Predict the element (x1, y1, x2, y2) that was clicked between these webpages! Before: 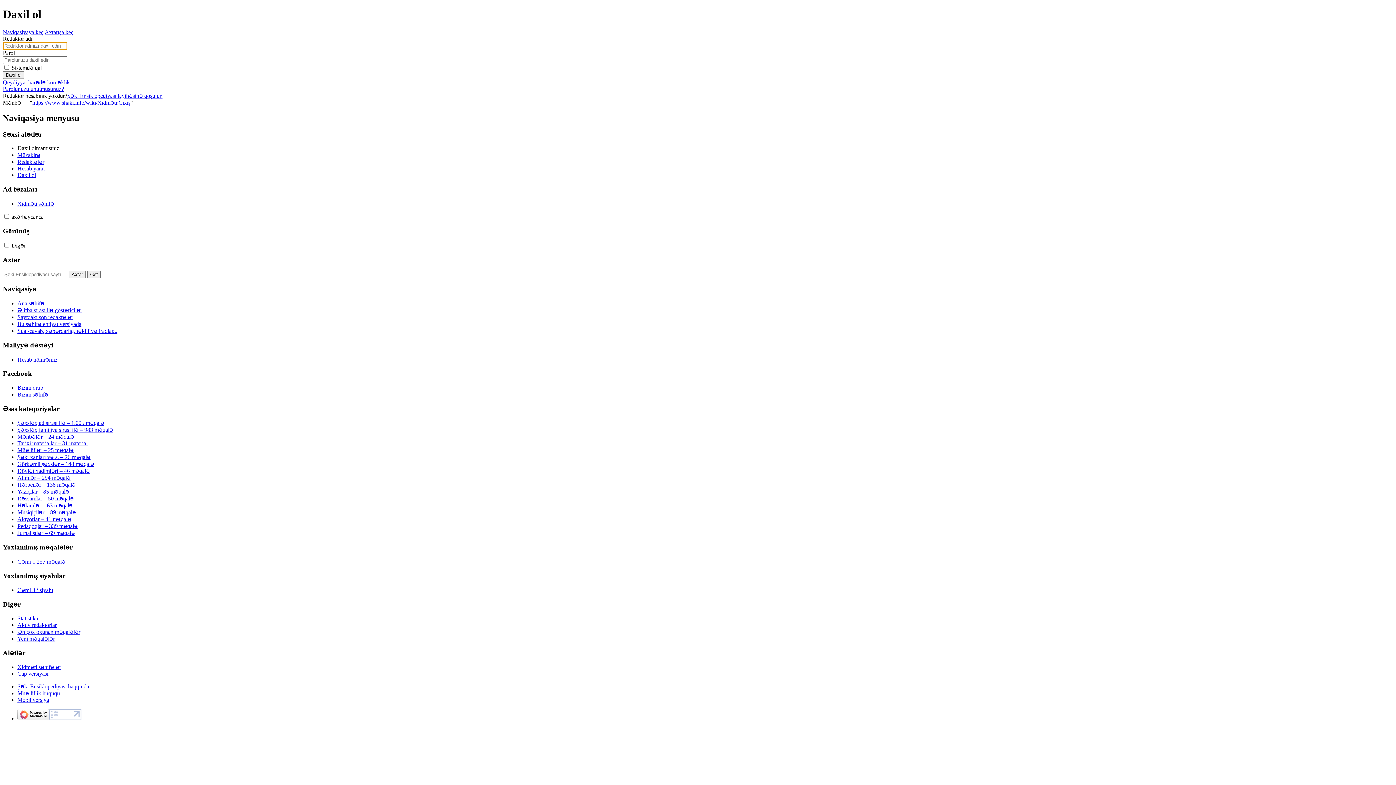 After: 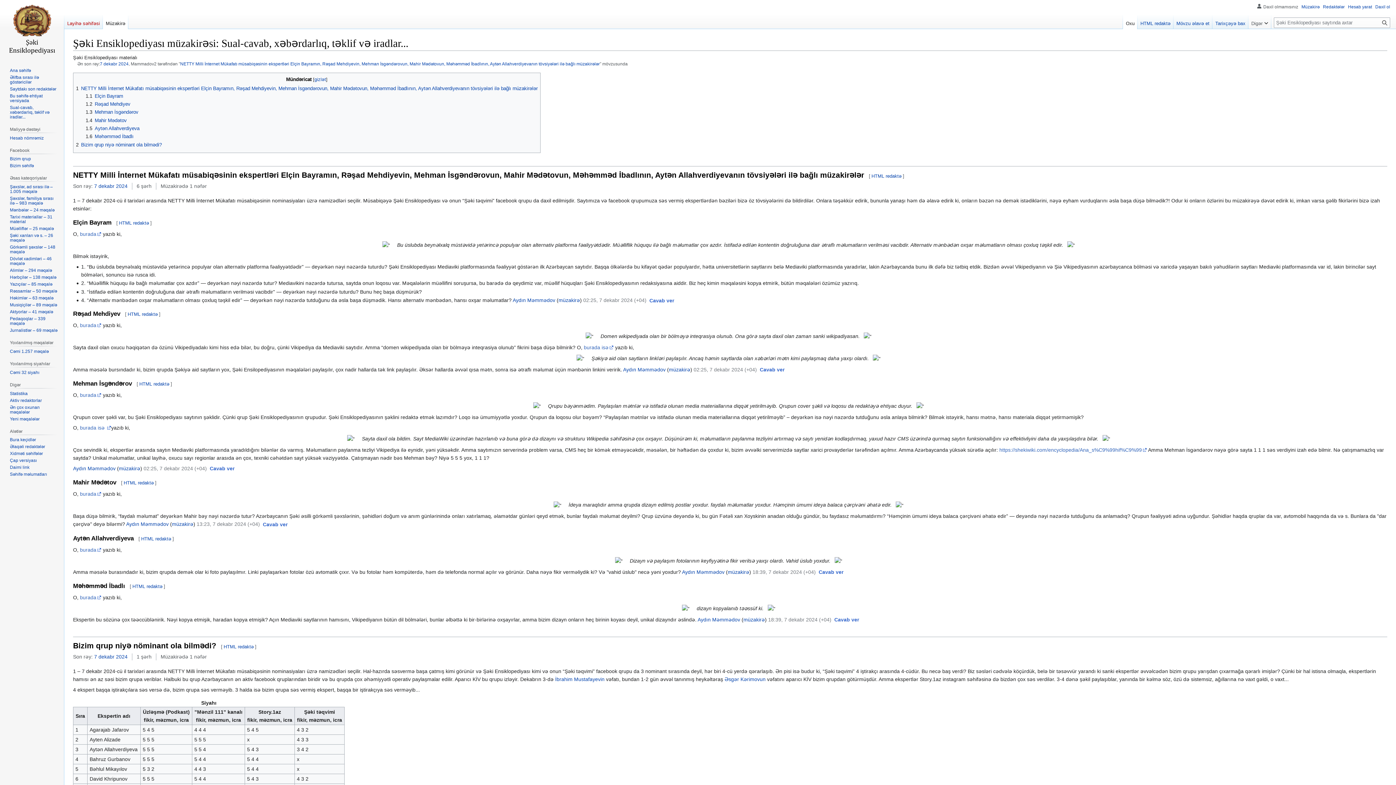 Action: label: Sual-cavab, xəbərdarlıq, təklif və iradlar... bbox: (17, 328, 117, 334)